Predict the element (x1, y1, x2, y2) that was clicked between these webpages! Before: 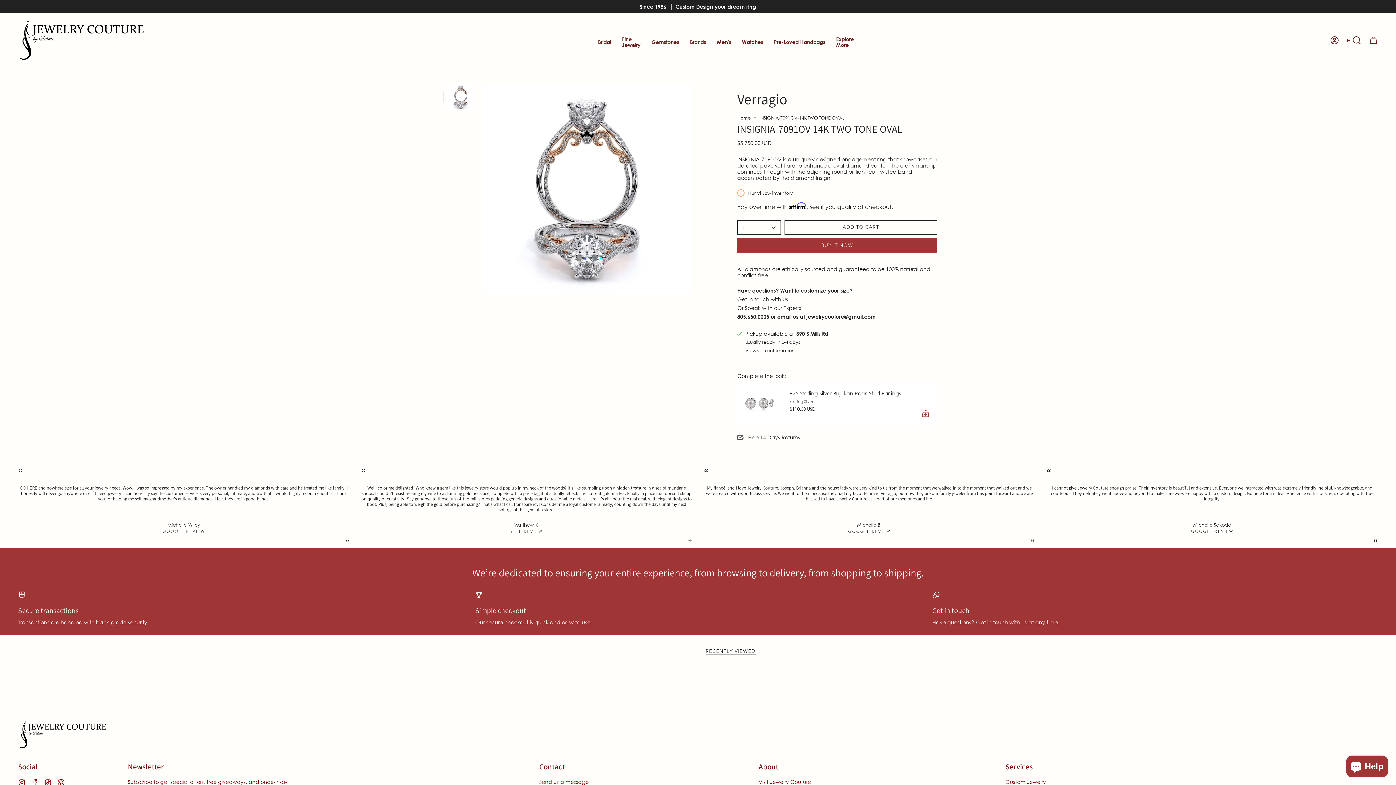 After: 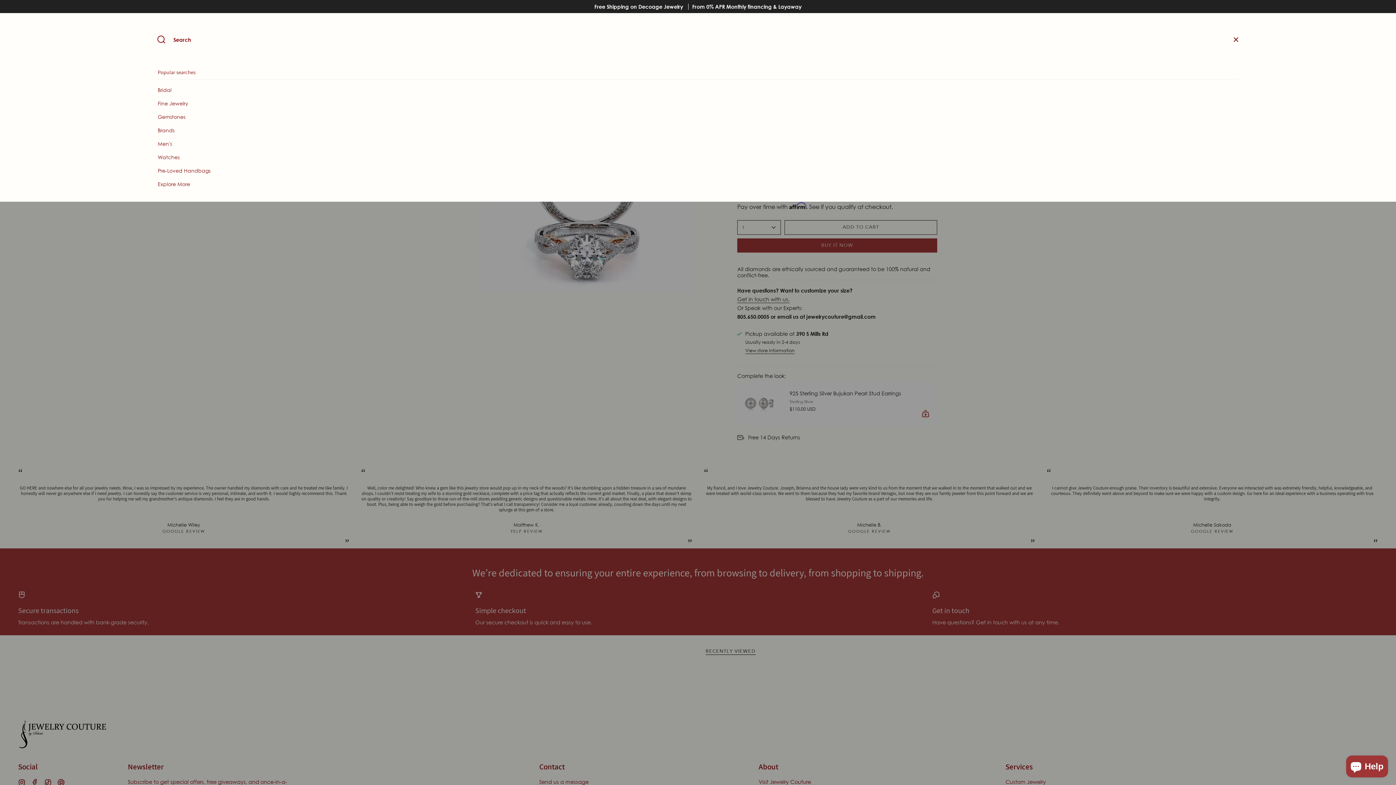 Action: bbox: (1343, 34, 1365, 46) label: Search